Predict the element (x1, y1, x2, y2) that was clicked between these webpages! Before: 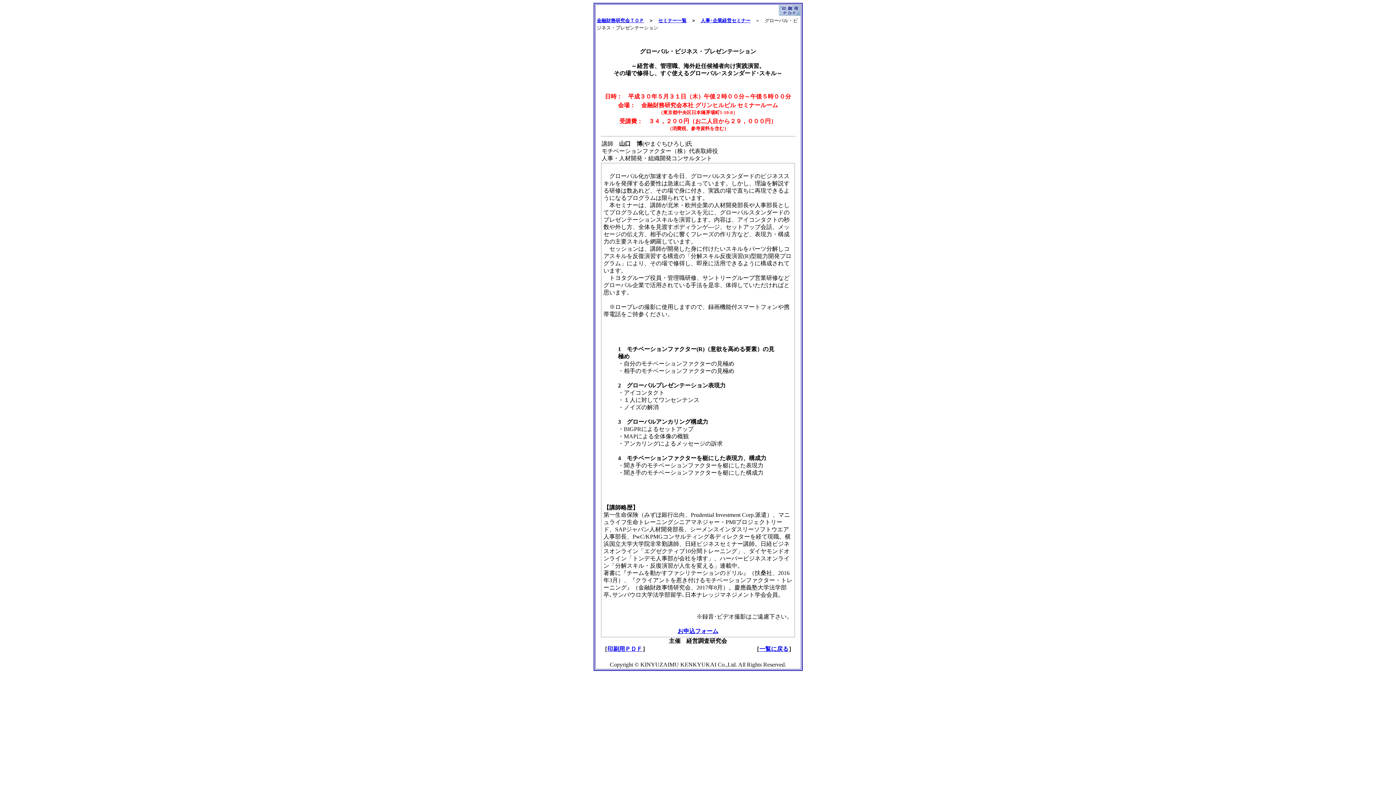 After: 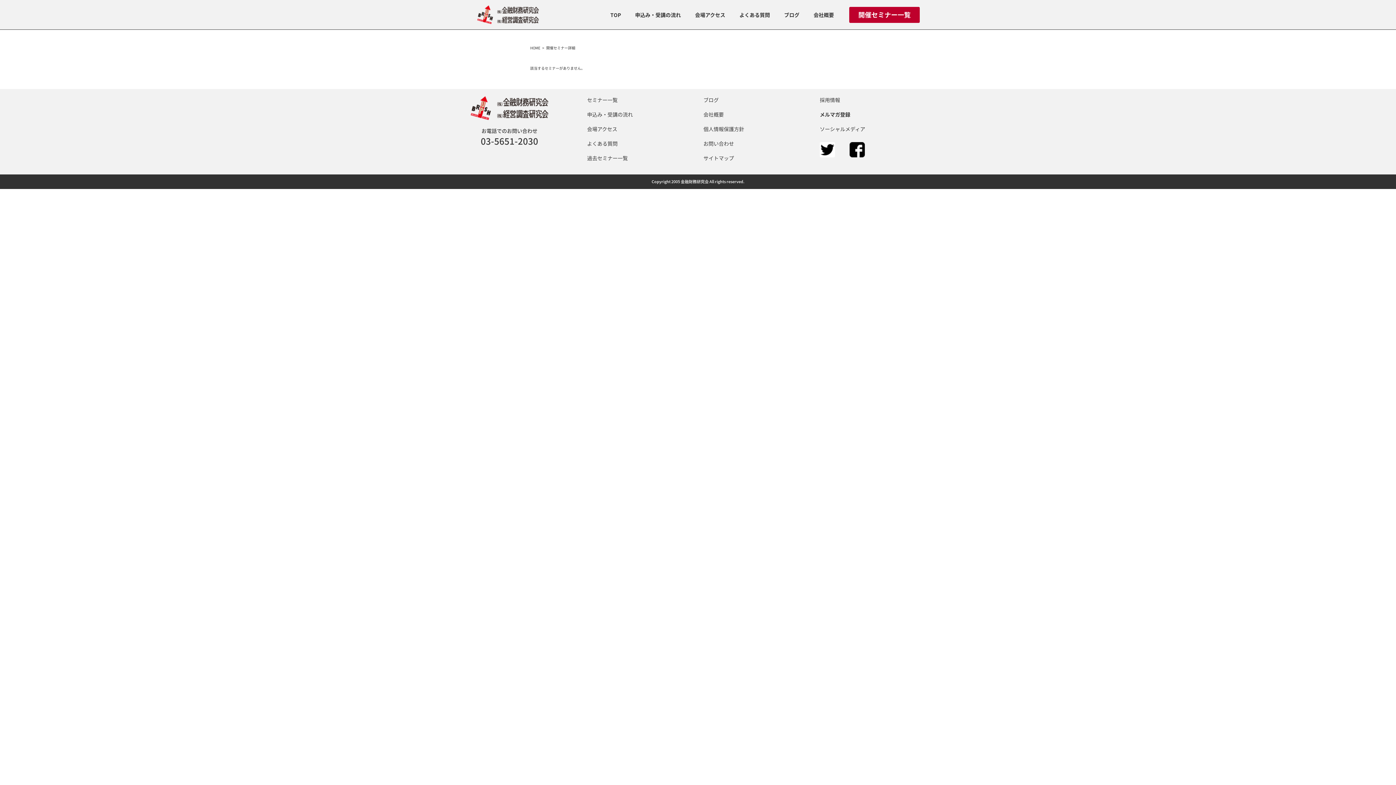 Action: bbox: (677, 628, 718, 634) label: お申込フォーム